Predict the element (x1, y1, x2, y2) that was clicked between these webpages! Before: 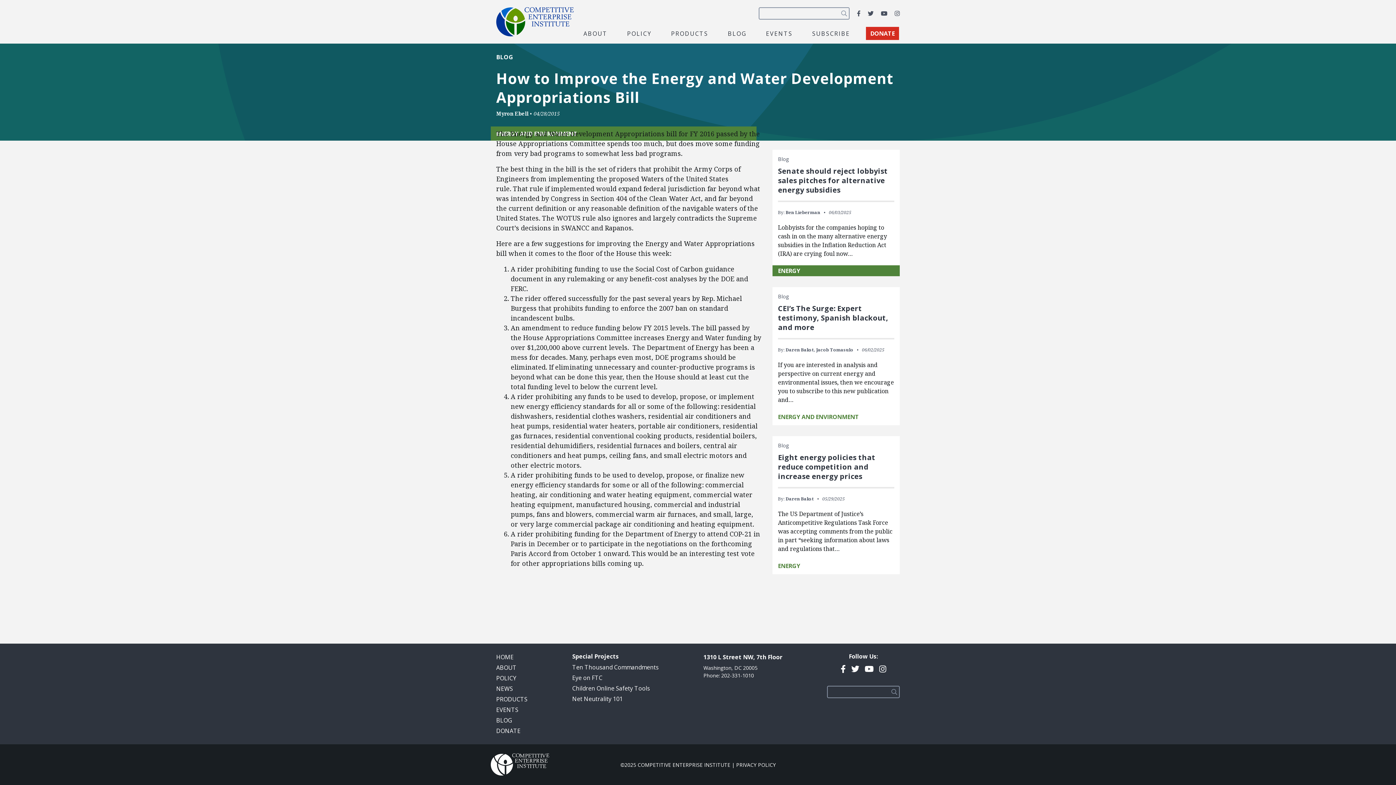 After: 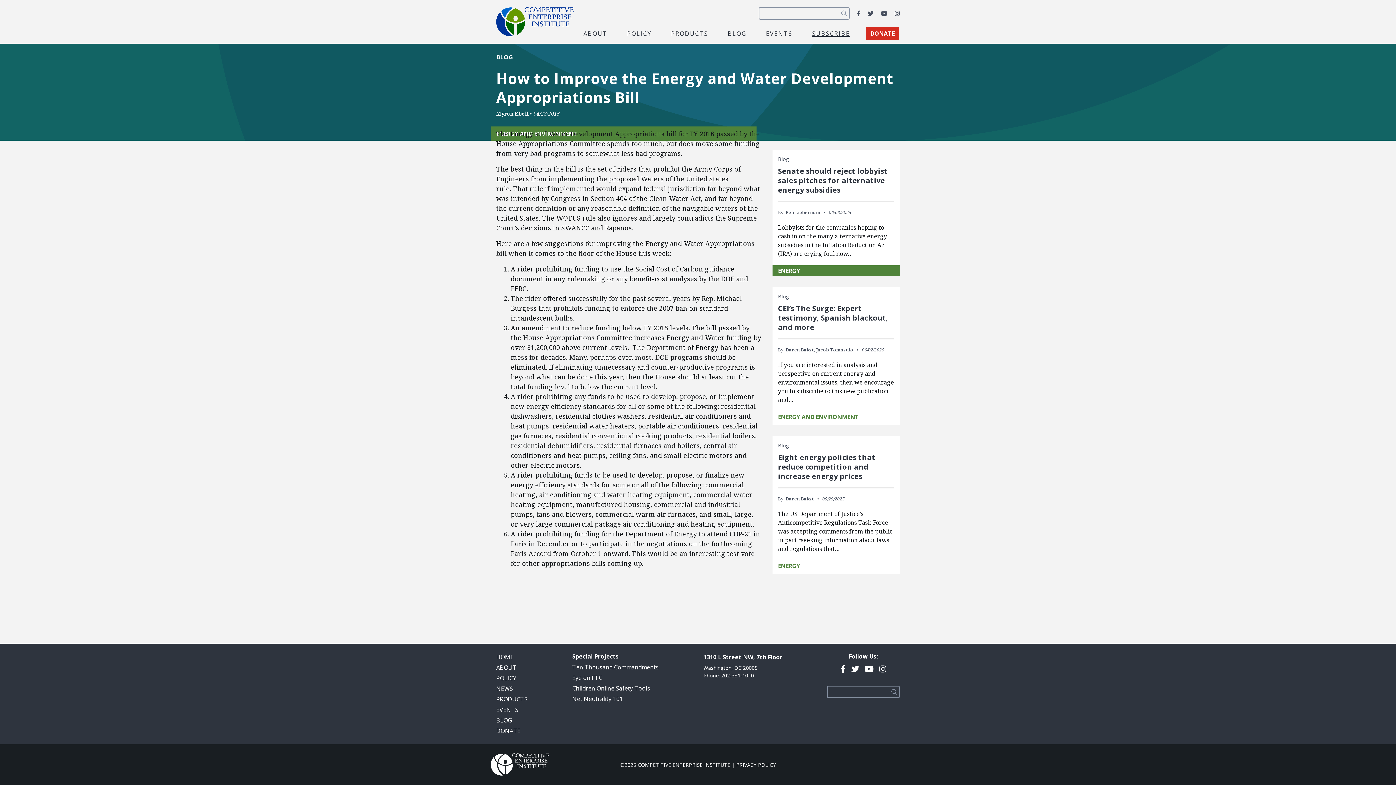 Action: label: SUBSCRIBE bbox: (808, 28, 853, 38)